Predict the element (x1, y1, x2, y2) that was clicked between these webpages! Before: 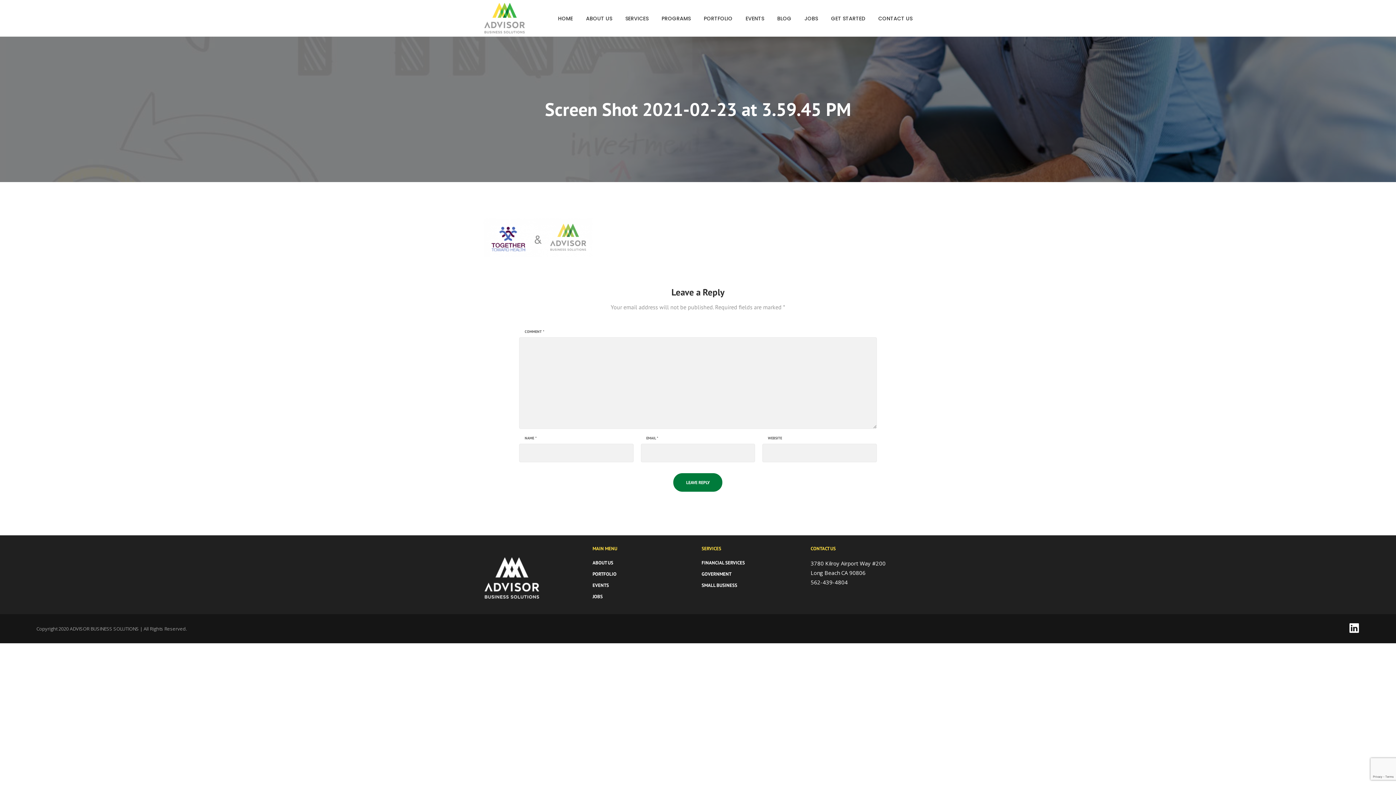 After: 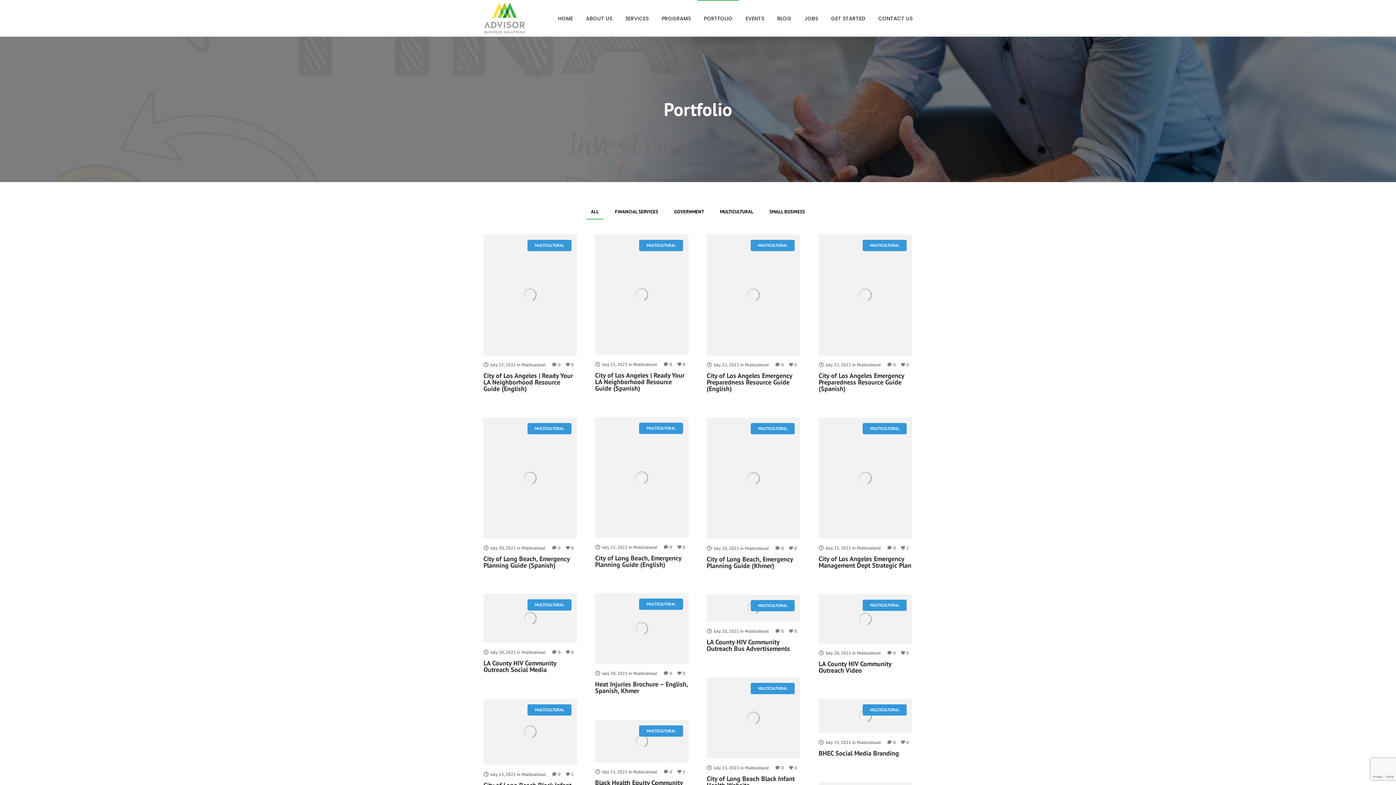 Action: bbox: (592, 571, 616, 577) label: PORTFOLIO